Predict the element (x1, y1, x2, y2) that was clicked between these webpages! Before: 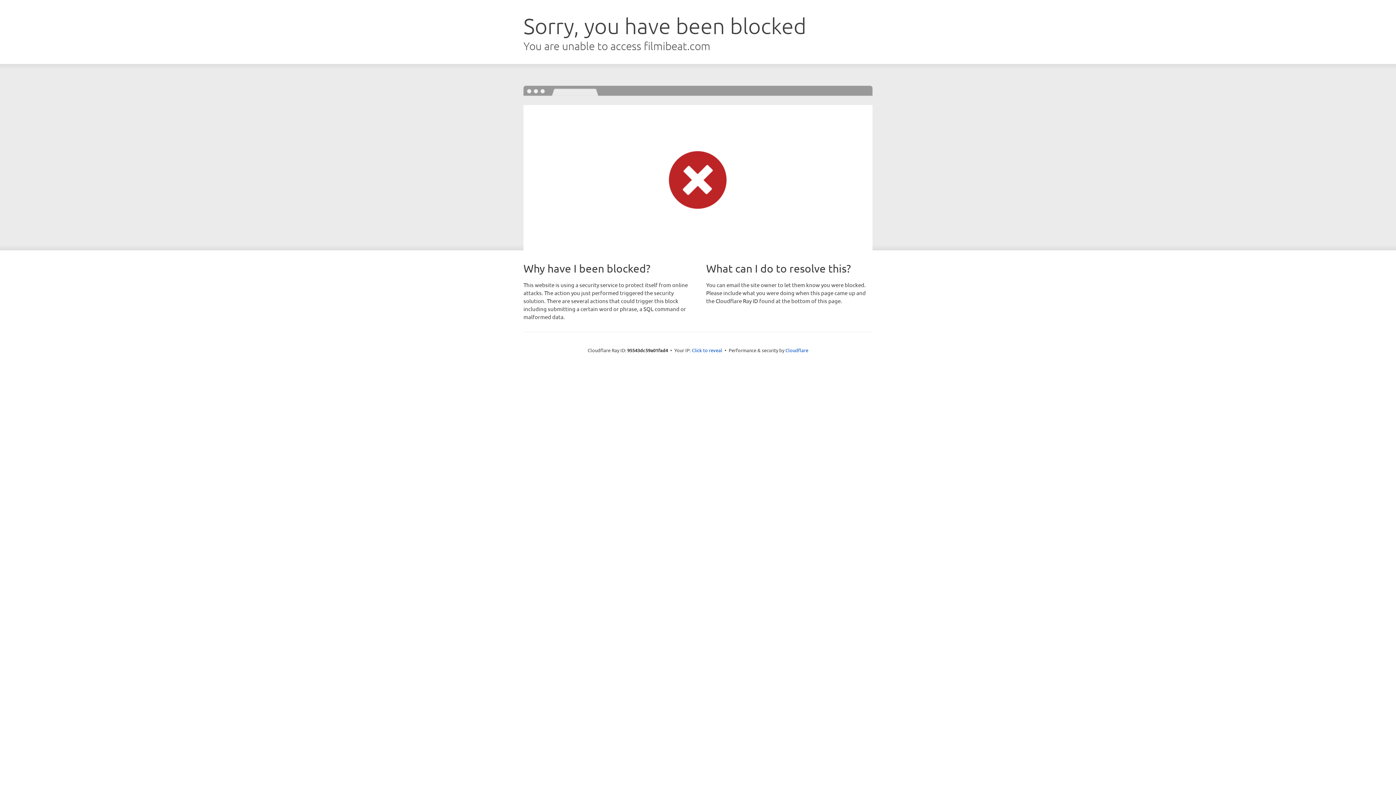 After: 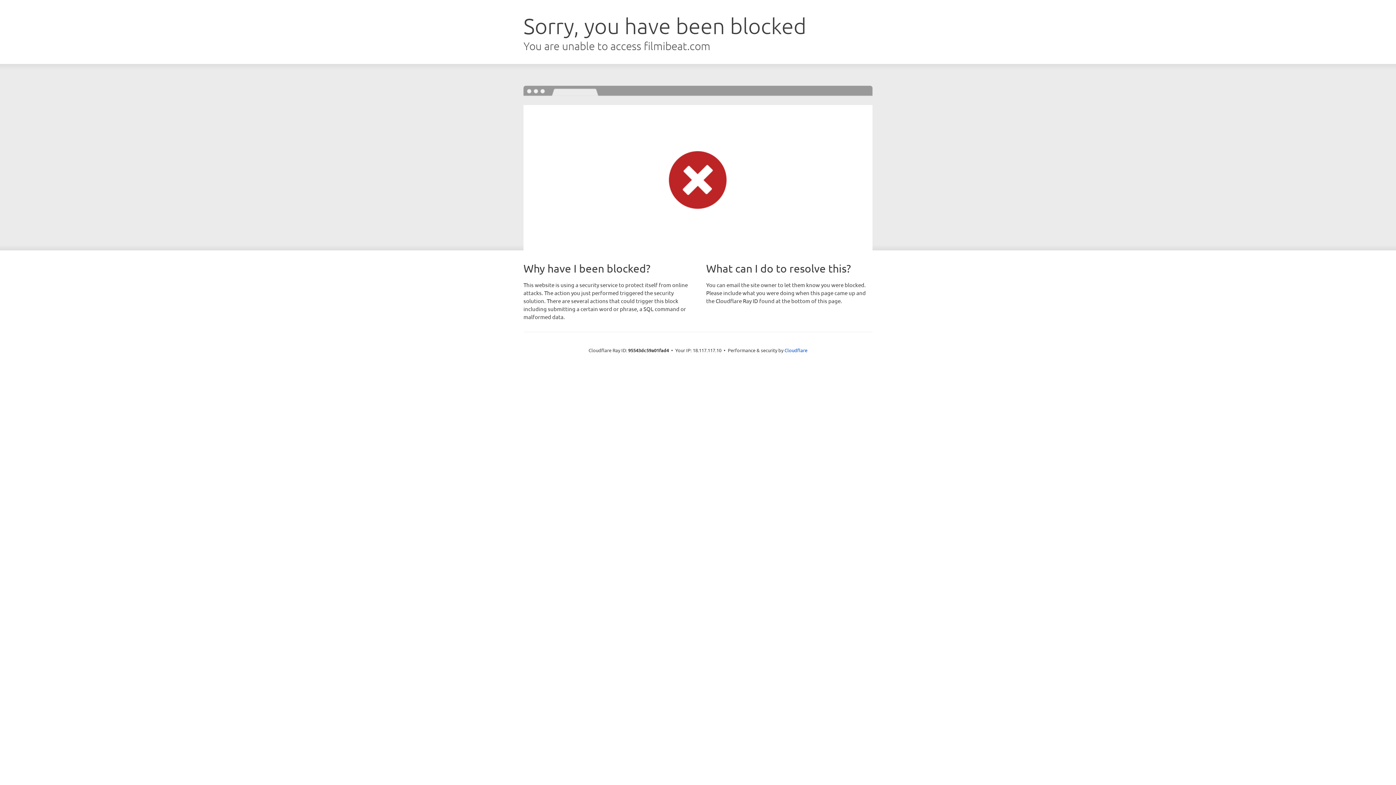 Action: bbox: (692, 346, 722, 353) label: Click to reveal